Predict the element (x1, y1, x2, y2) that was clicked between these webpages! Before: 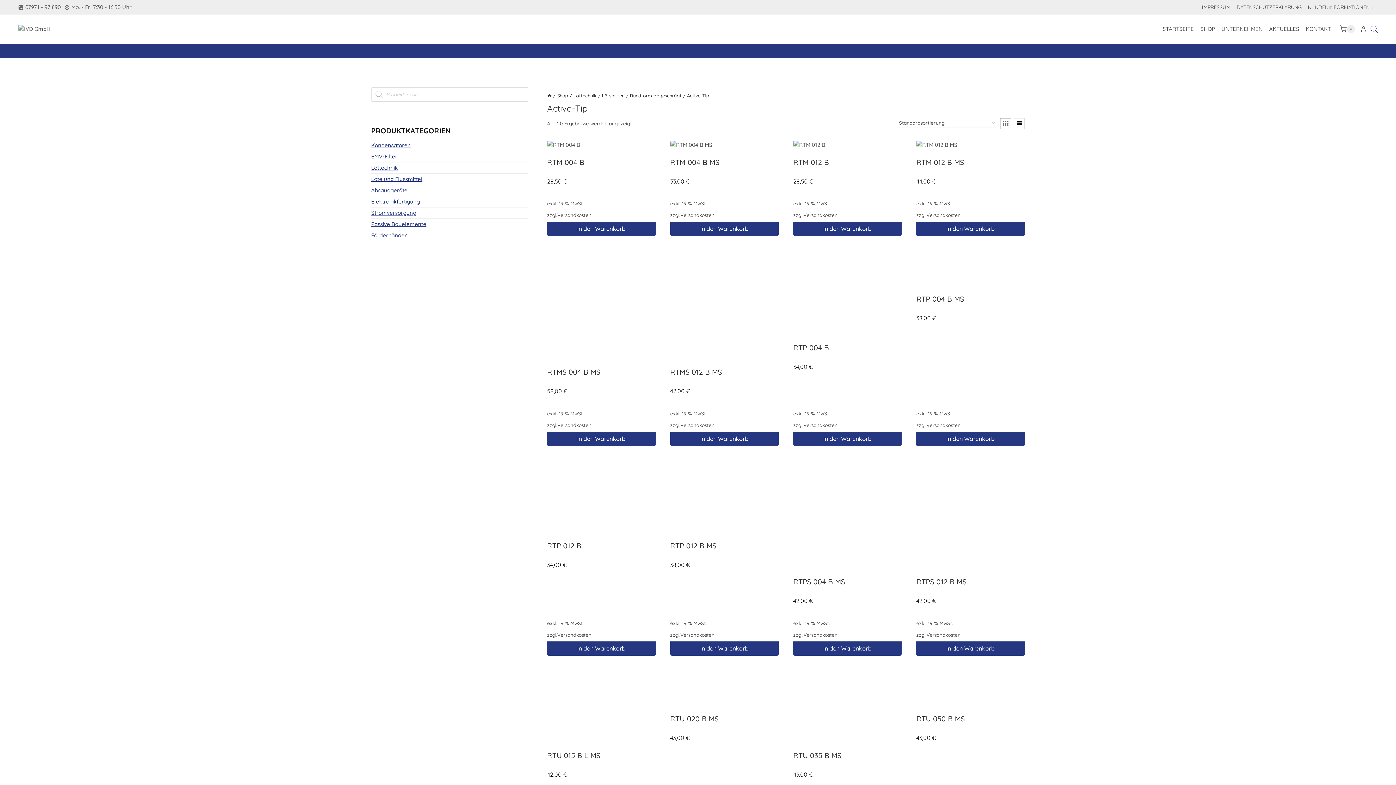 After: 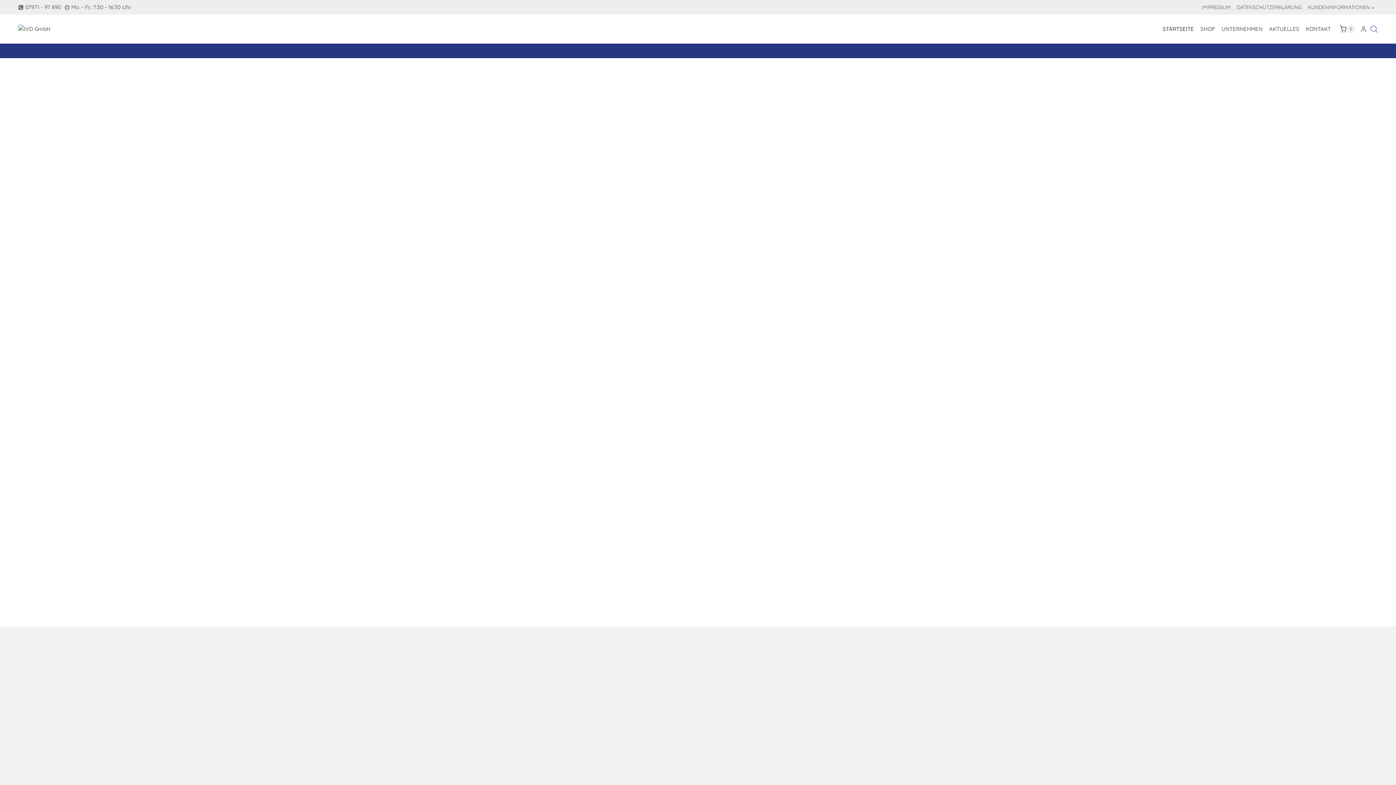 Action: bbox: (547, 92, 551, 98)